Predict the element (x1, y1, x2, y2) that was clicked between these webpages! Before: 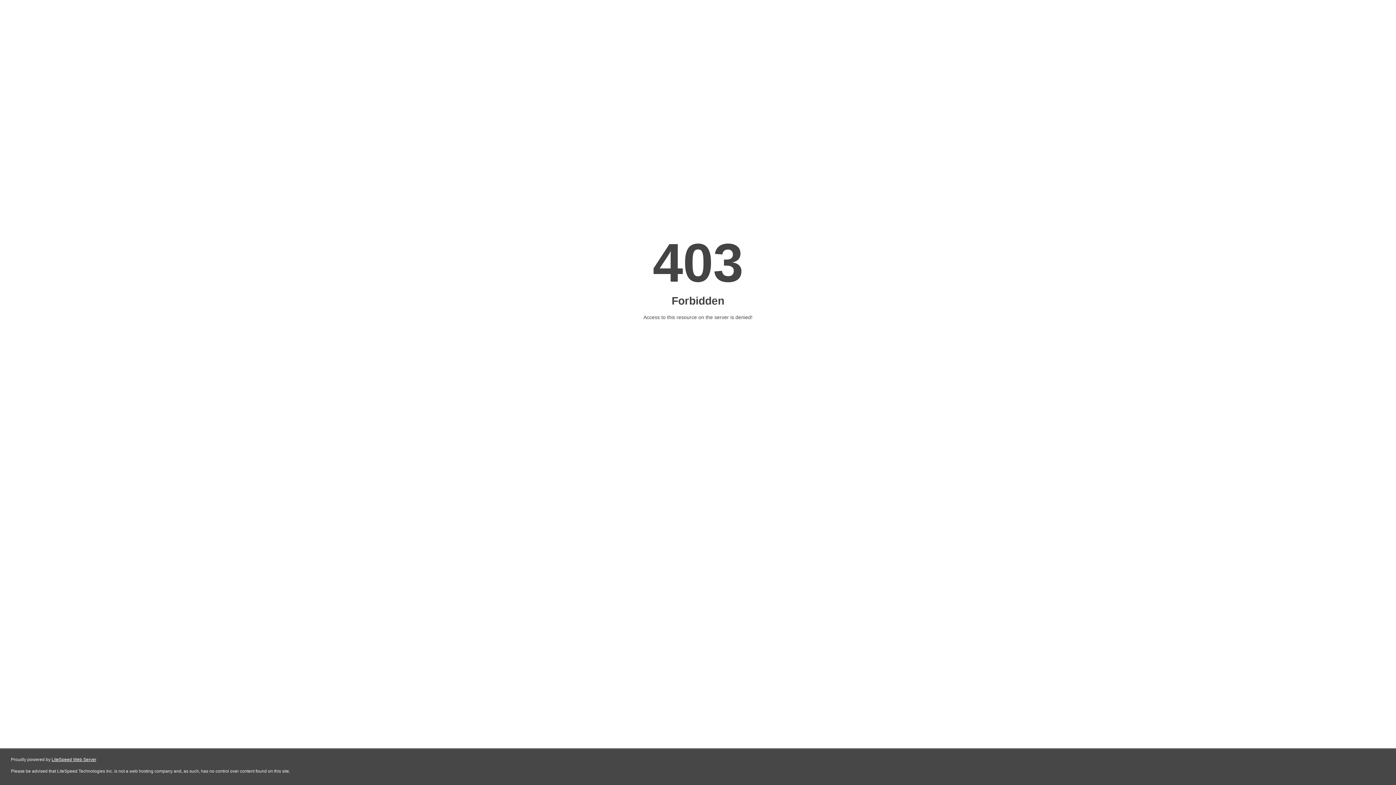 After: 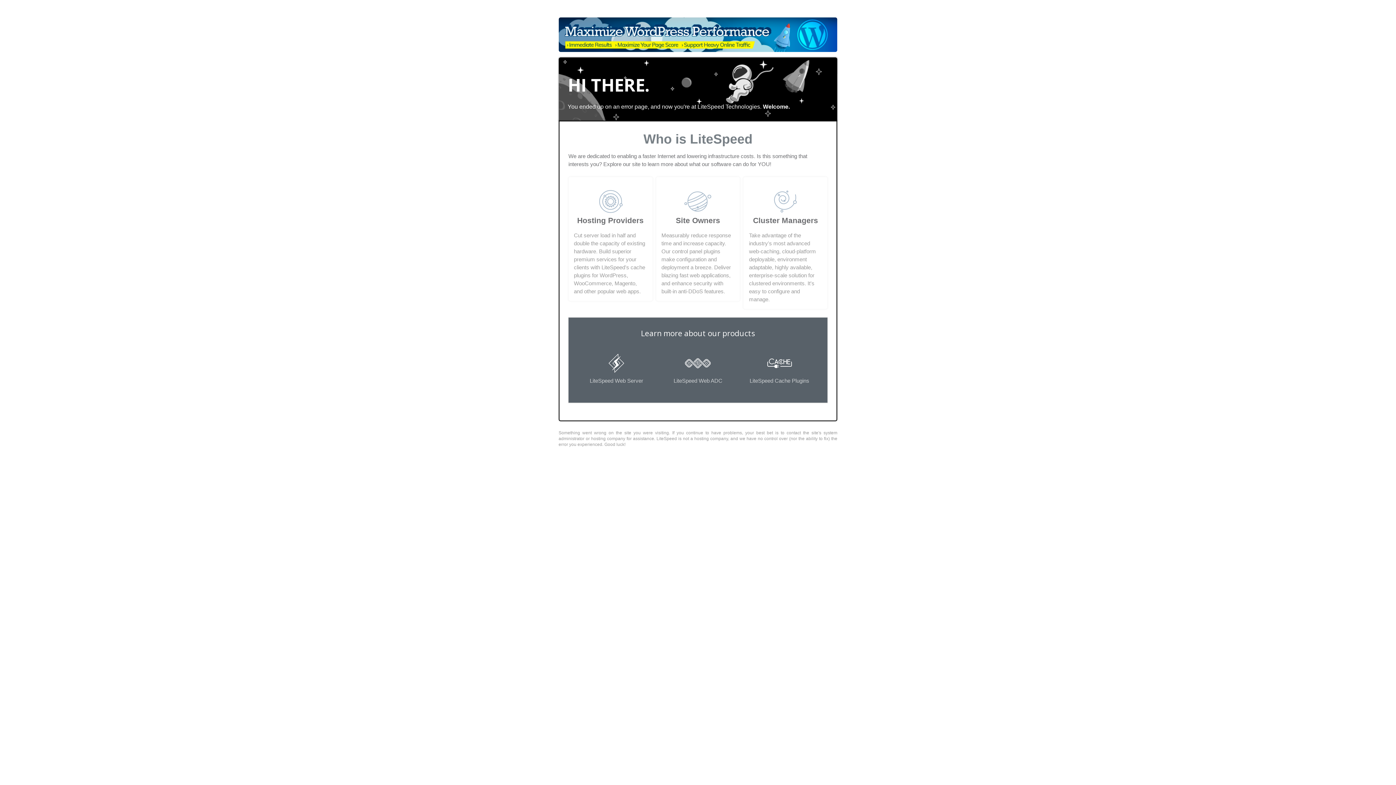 Action: bbox: (51, 757, 96, 762) label: LiteSpeed Web Server